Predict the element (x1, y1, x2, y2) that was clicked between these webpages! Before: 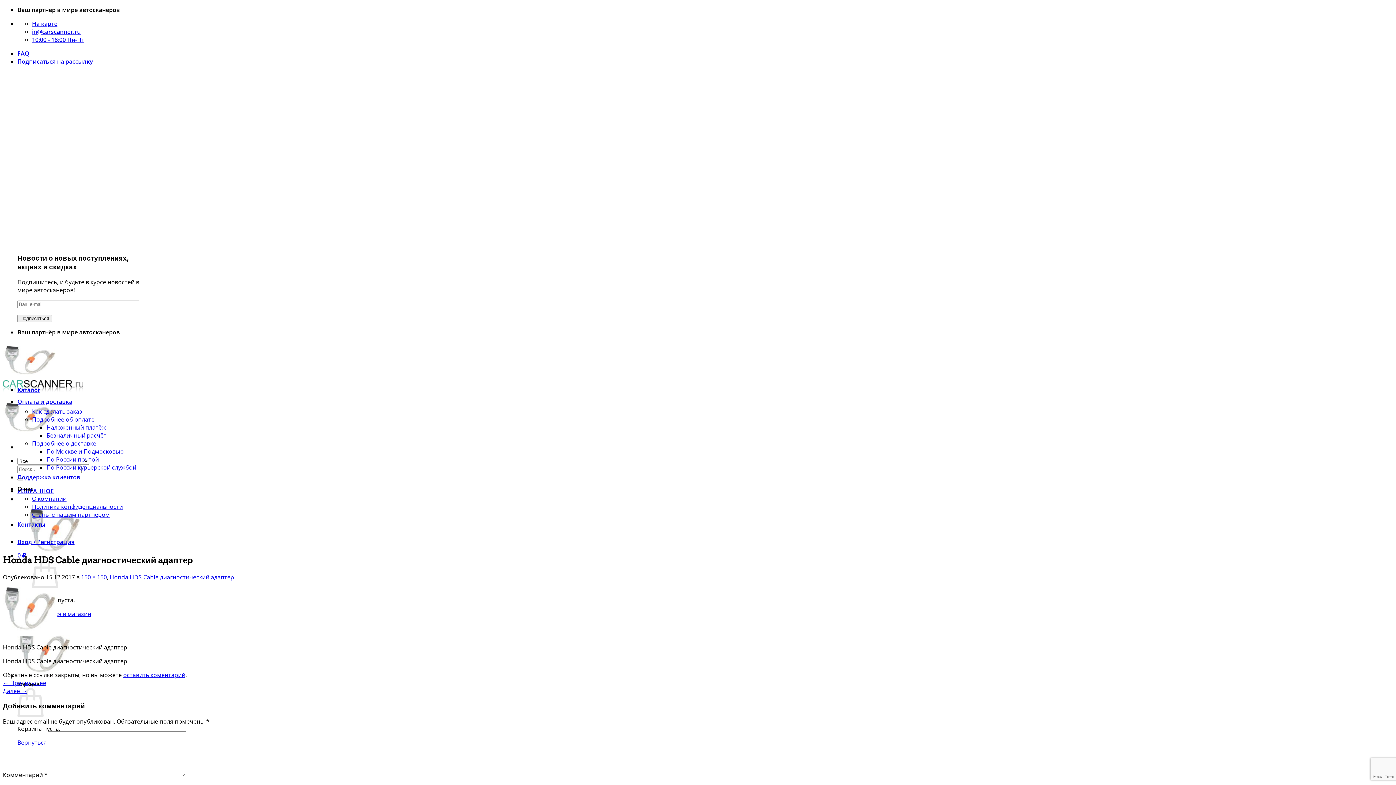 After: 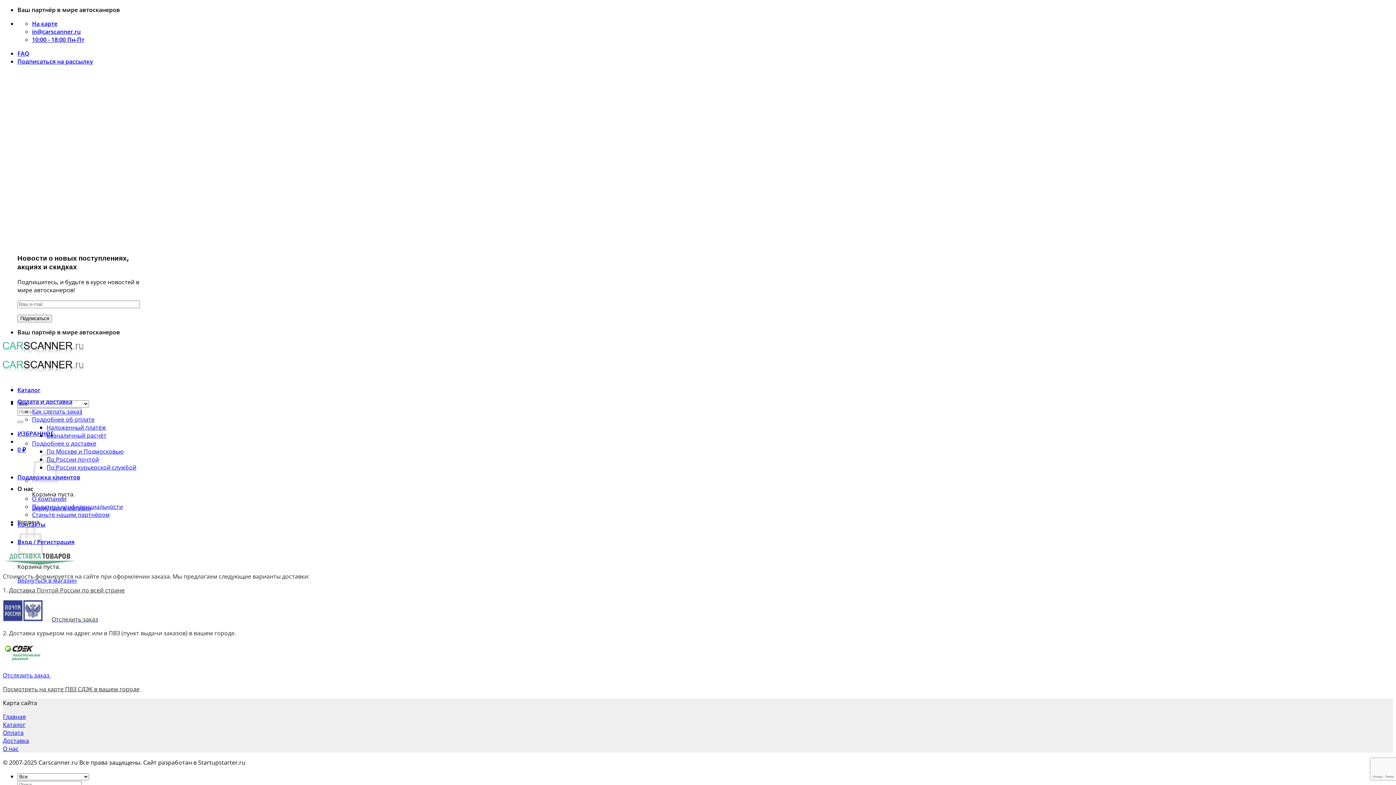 Action: bbox: (32, 439, 96, 447) label: Подробнее о доставке